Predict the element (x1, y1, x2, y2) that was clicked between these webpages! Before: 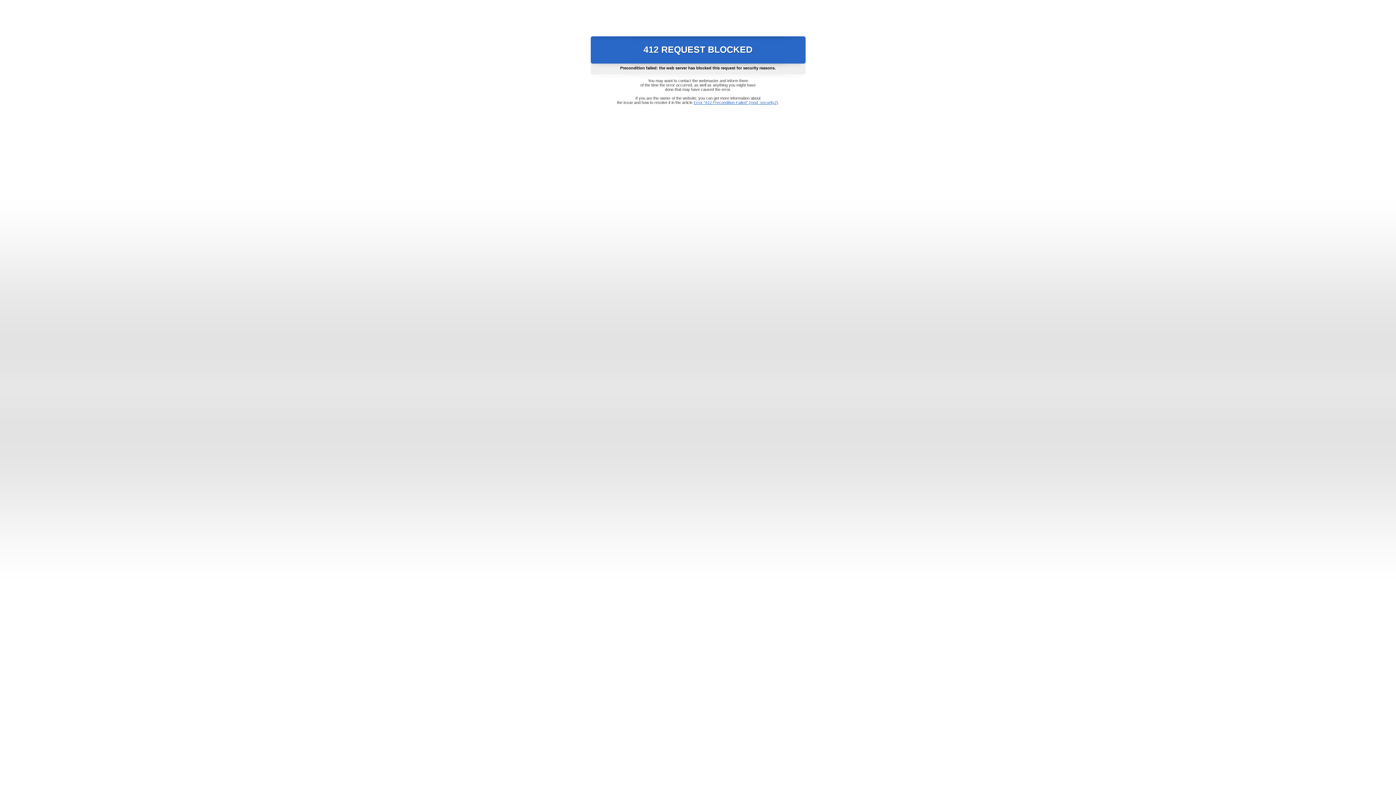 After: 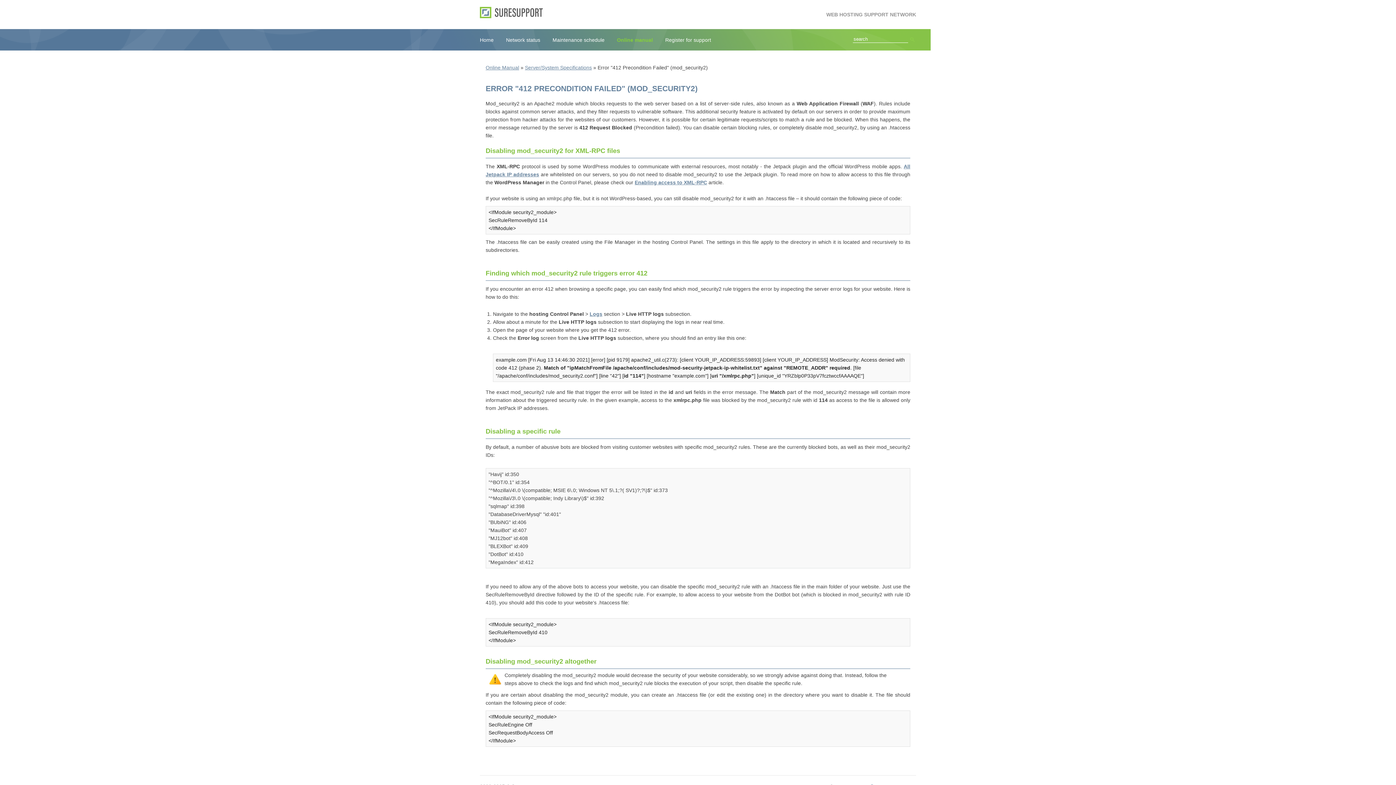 Action: bbox: (693, 100, 778, 104) label: Error "412 Precondition Failed" (mod_security2)